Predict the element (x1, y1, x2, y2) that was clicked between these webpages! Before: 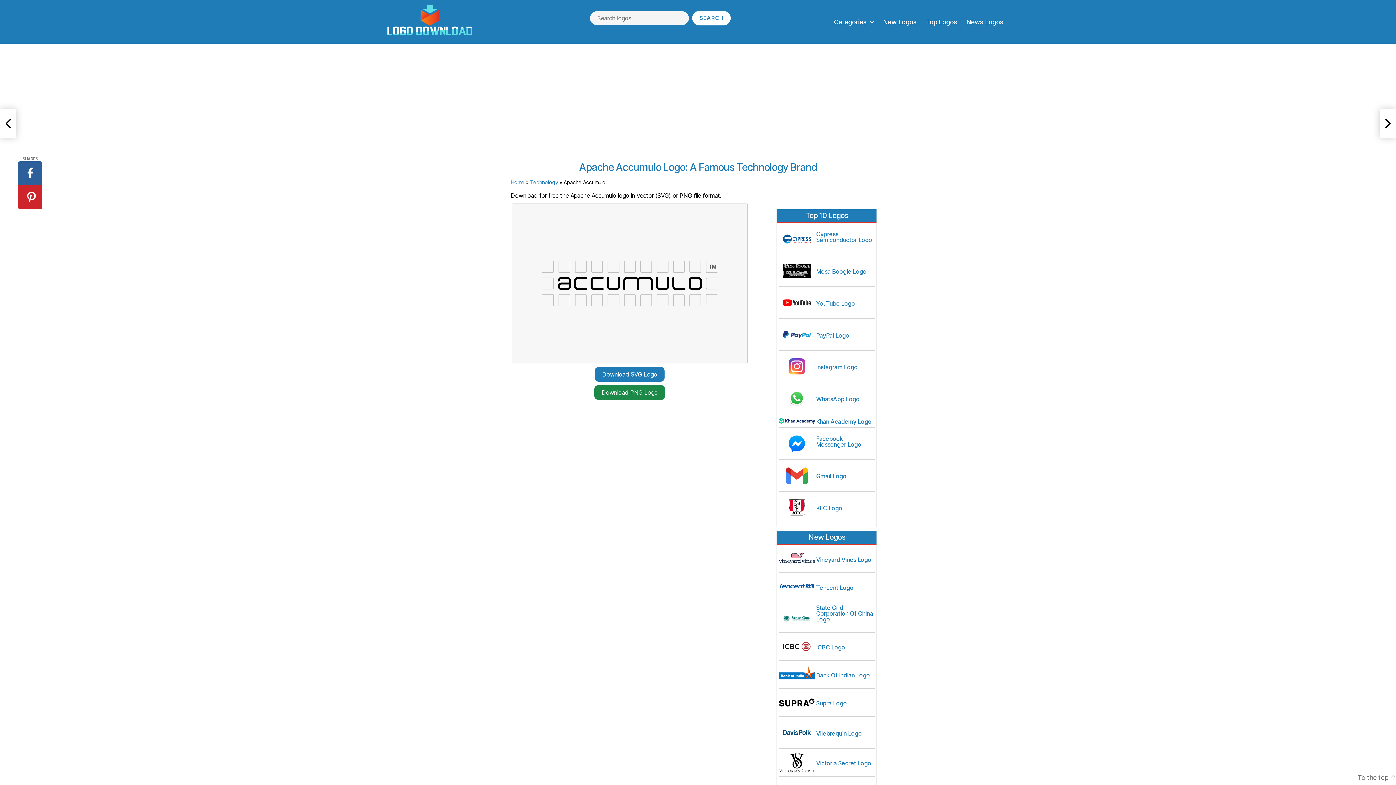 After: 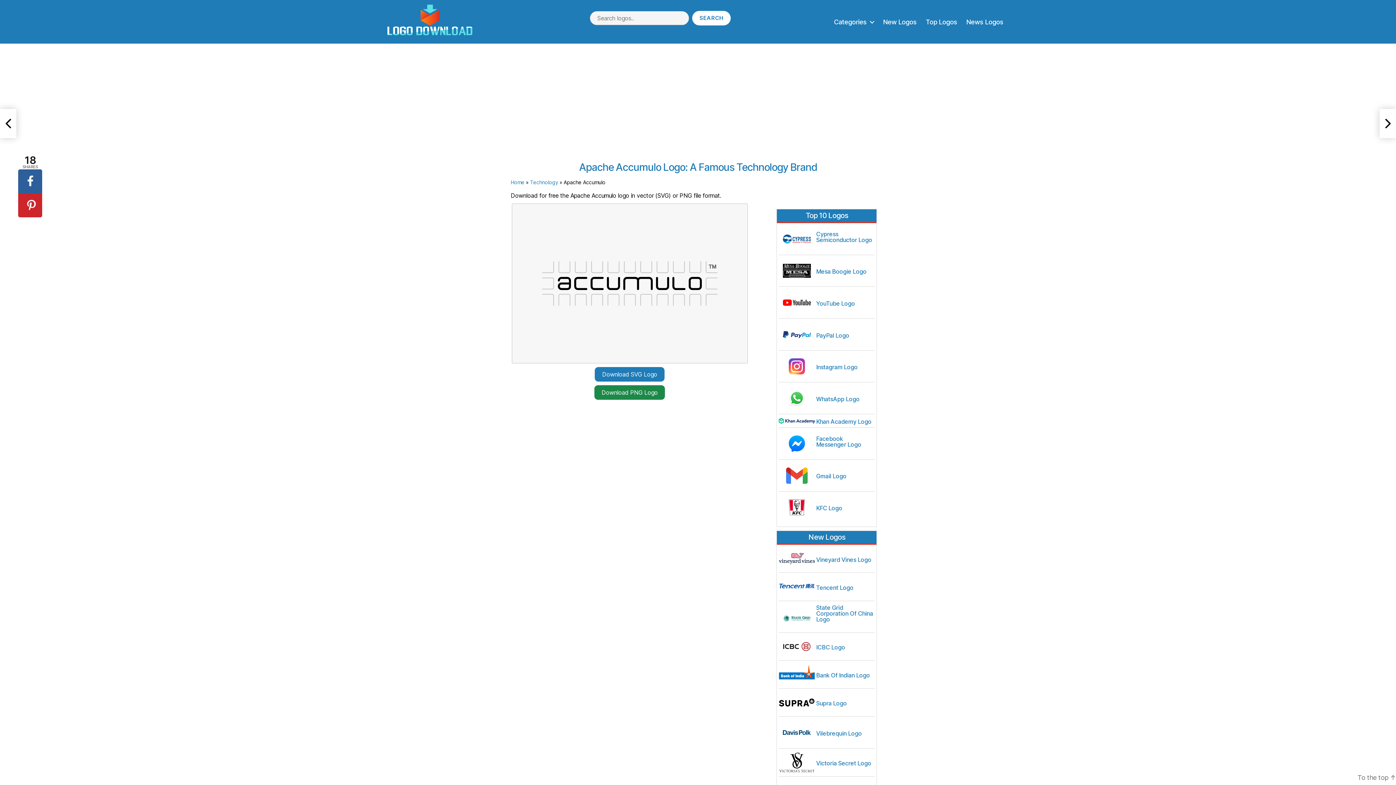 Action: bbox: (18, 161, 42, 185)